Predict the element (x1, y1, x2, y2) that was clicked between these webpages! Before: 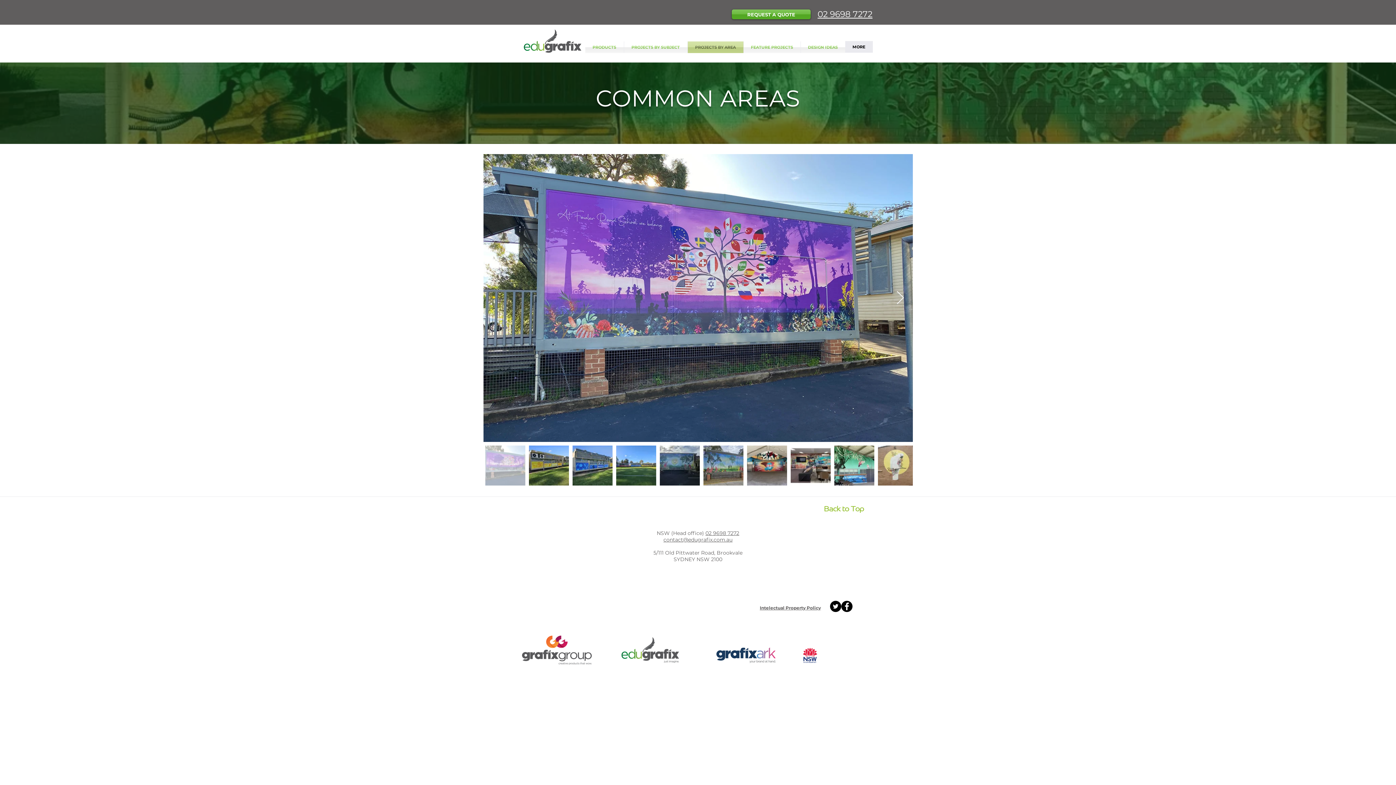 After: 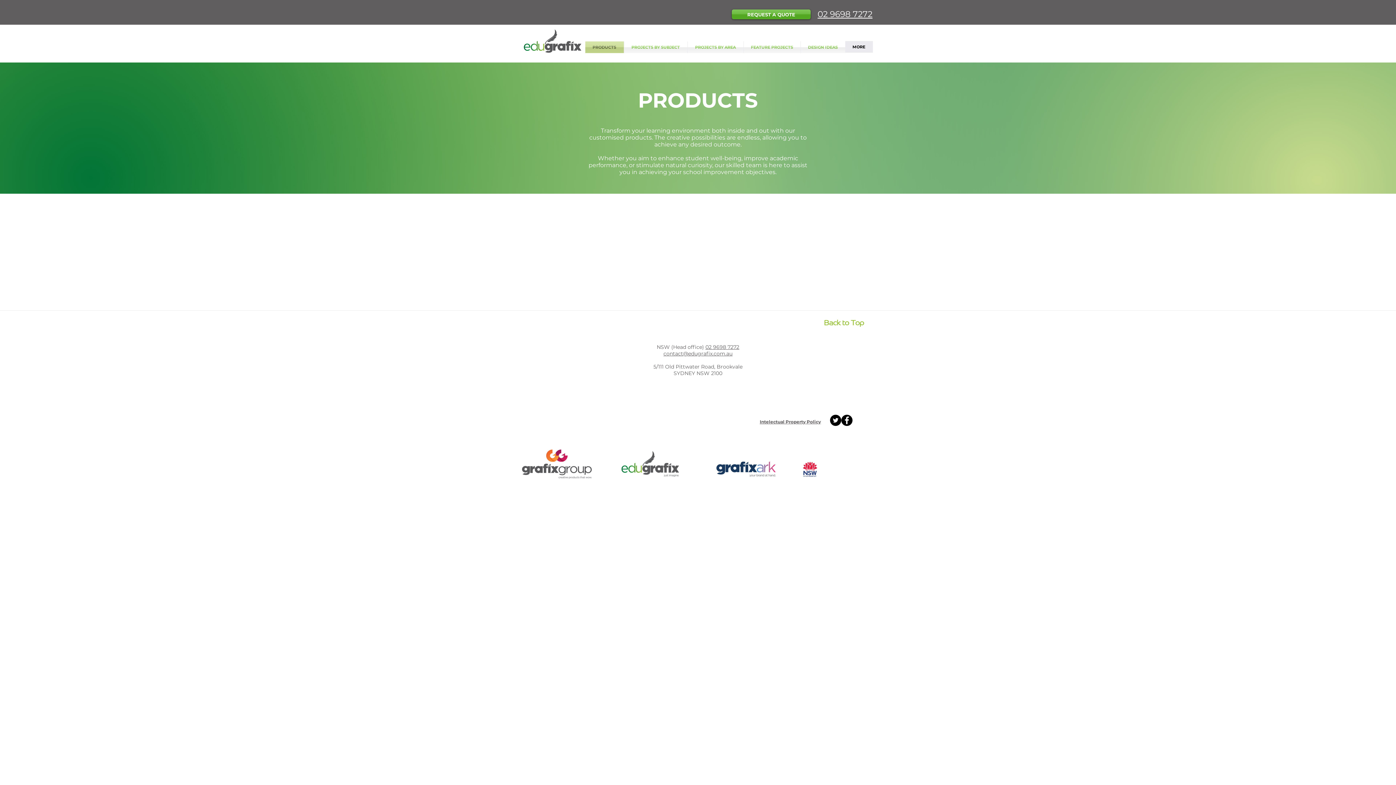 Action: label: PRODUCTS bbox: (585, 41, 623, 53)